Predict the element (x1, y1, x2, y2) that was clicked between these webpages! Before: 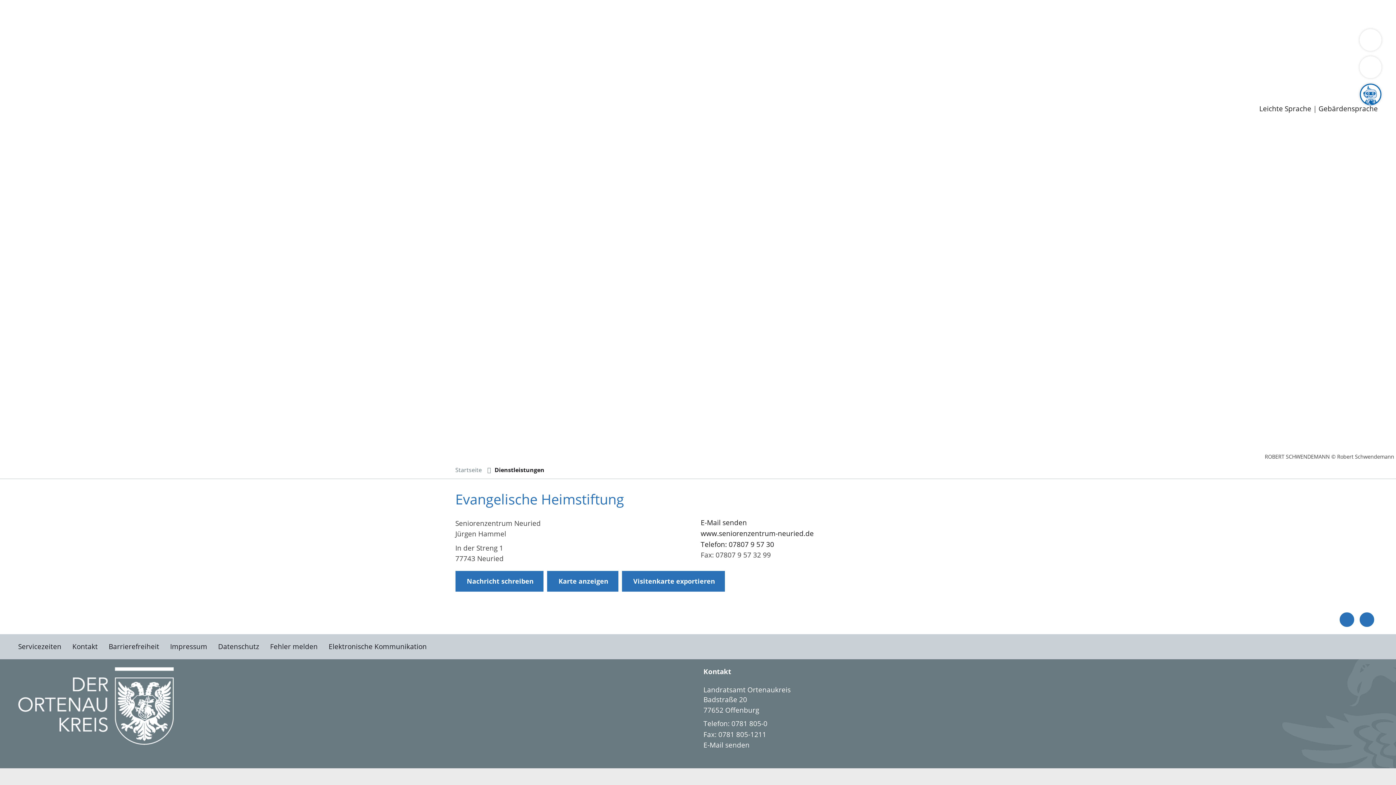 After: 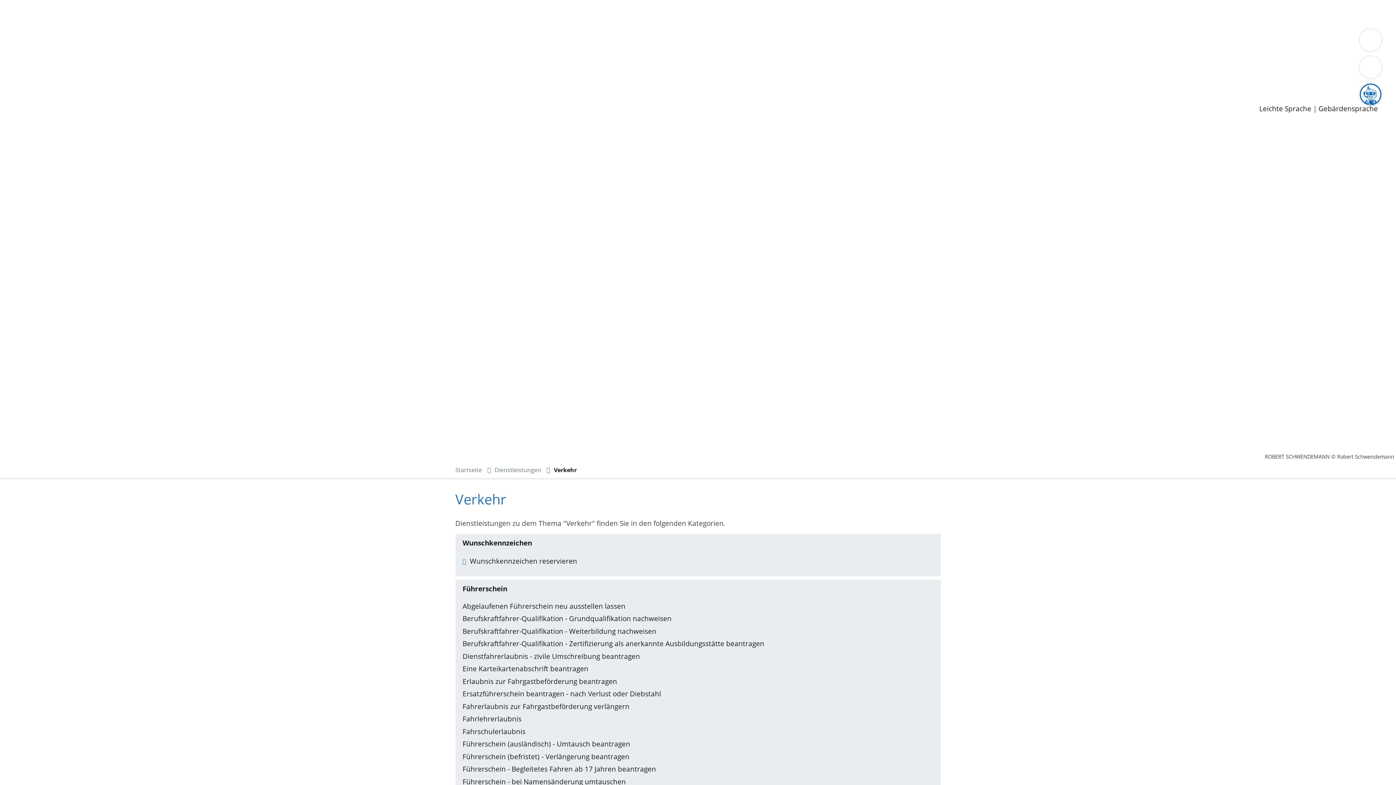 Action: label: Verkehr bbox: (133, 9, 159, 18)